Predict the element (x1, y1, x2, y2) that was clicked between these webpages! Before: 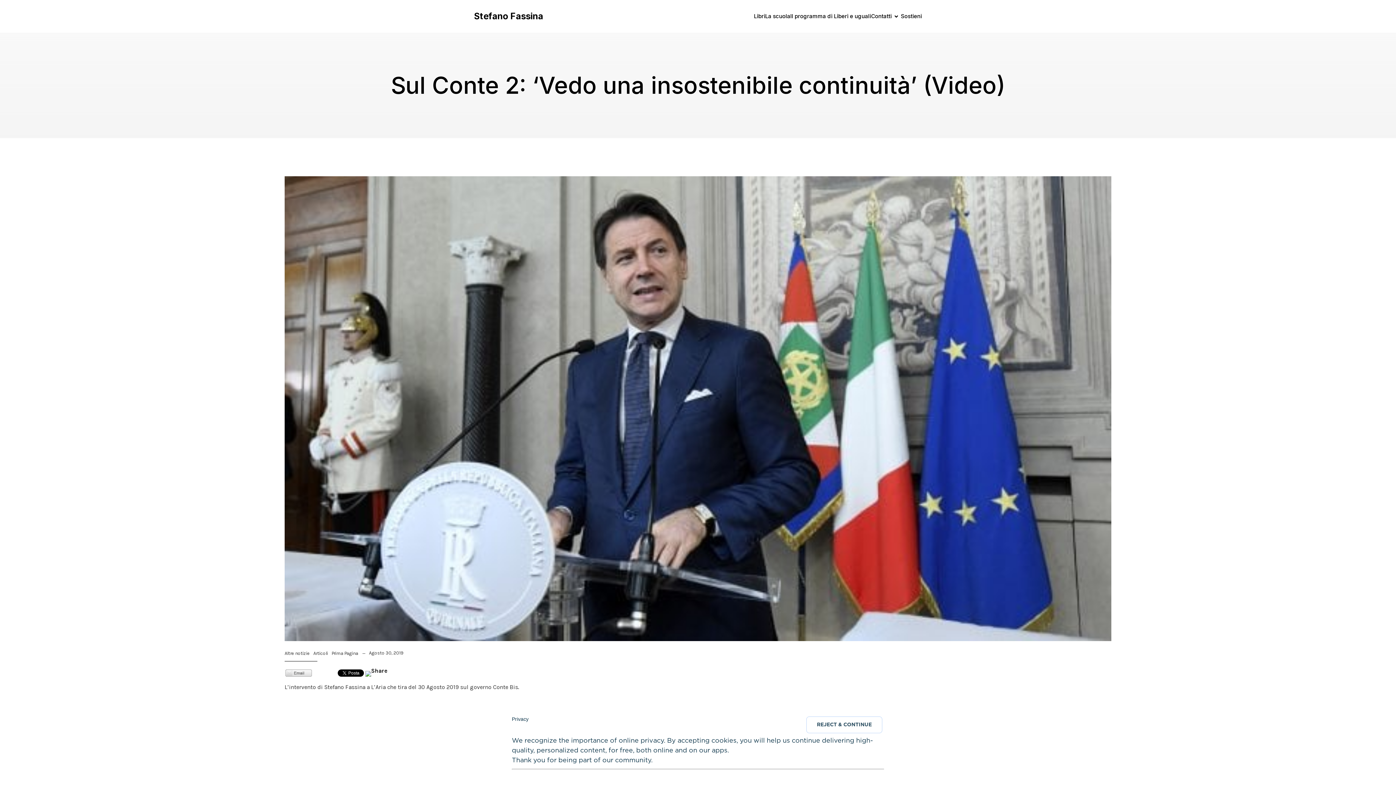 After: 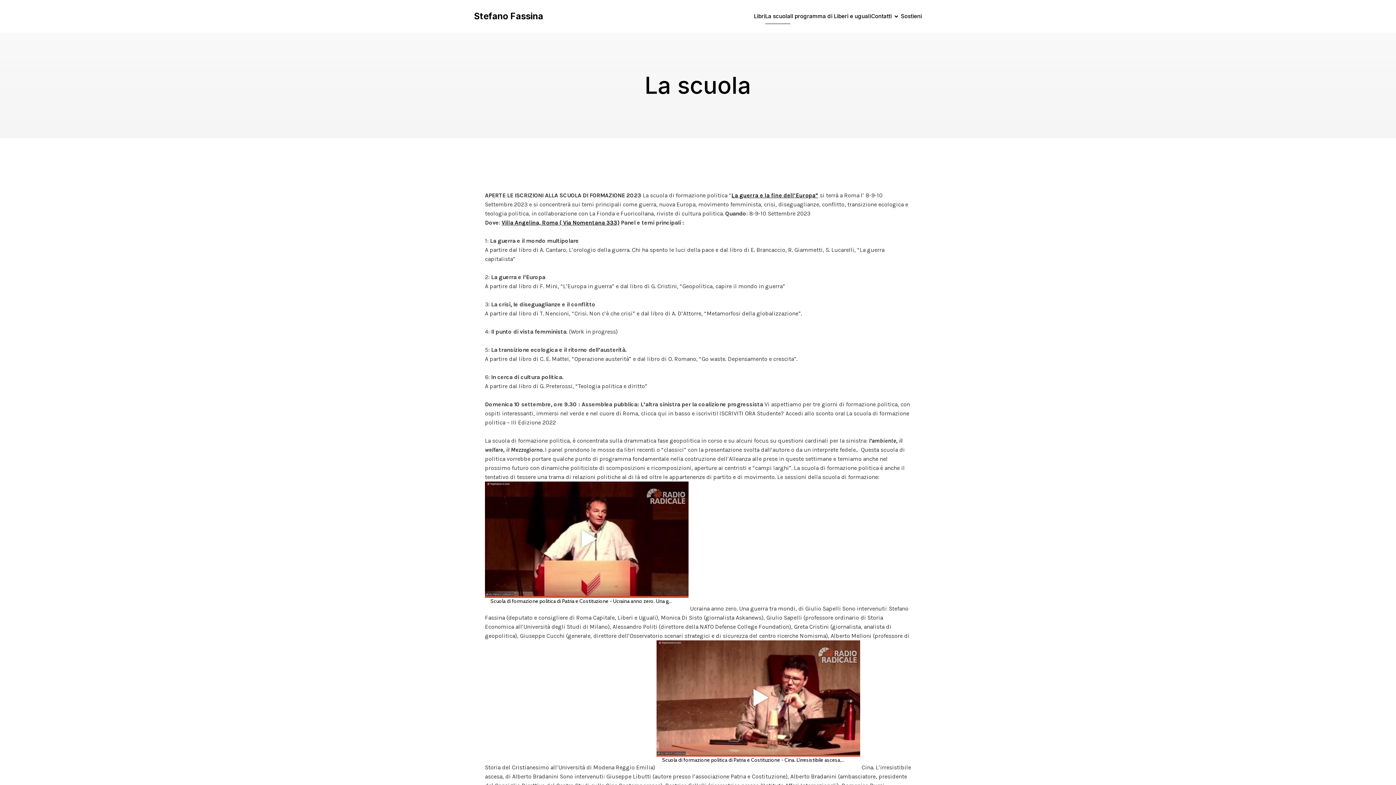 Action: bbox: (765, 8, 790, 24) label: La scuola